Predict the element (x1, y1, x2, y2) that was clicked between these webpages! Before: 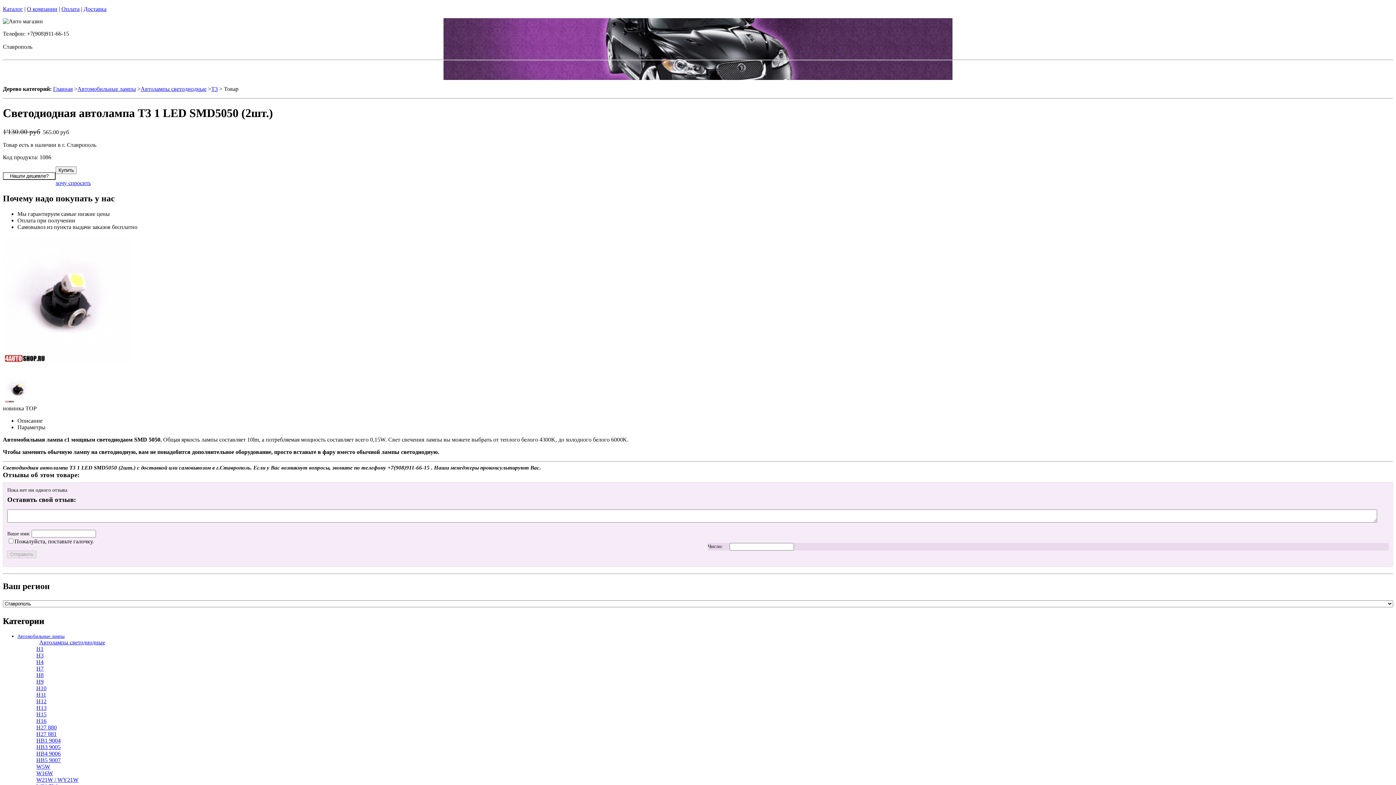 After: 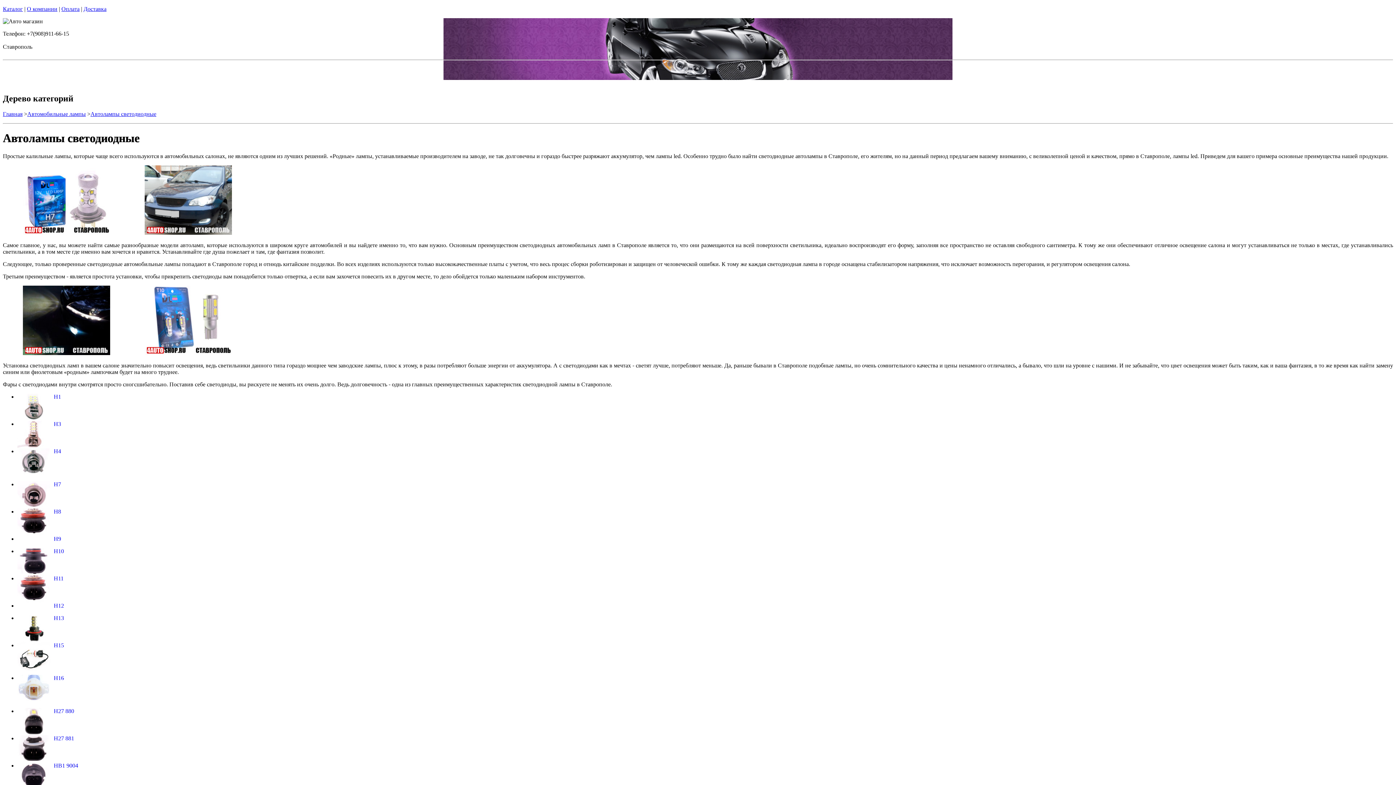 Action: label: Автолампы светодиодные bbox: (140, 85, 206, 92)